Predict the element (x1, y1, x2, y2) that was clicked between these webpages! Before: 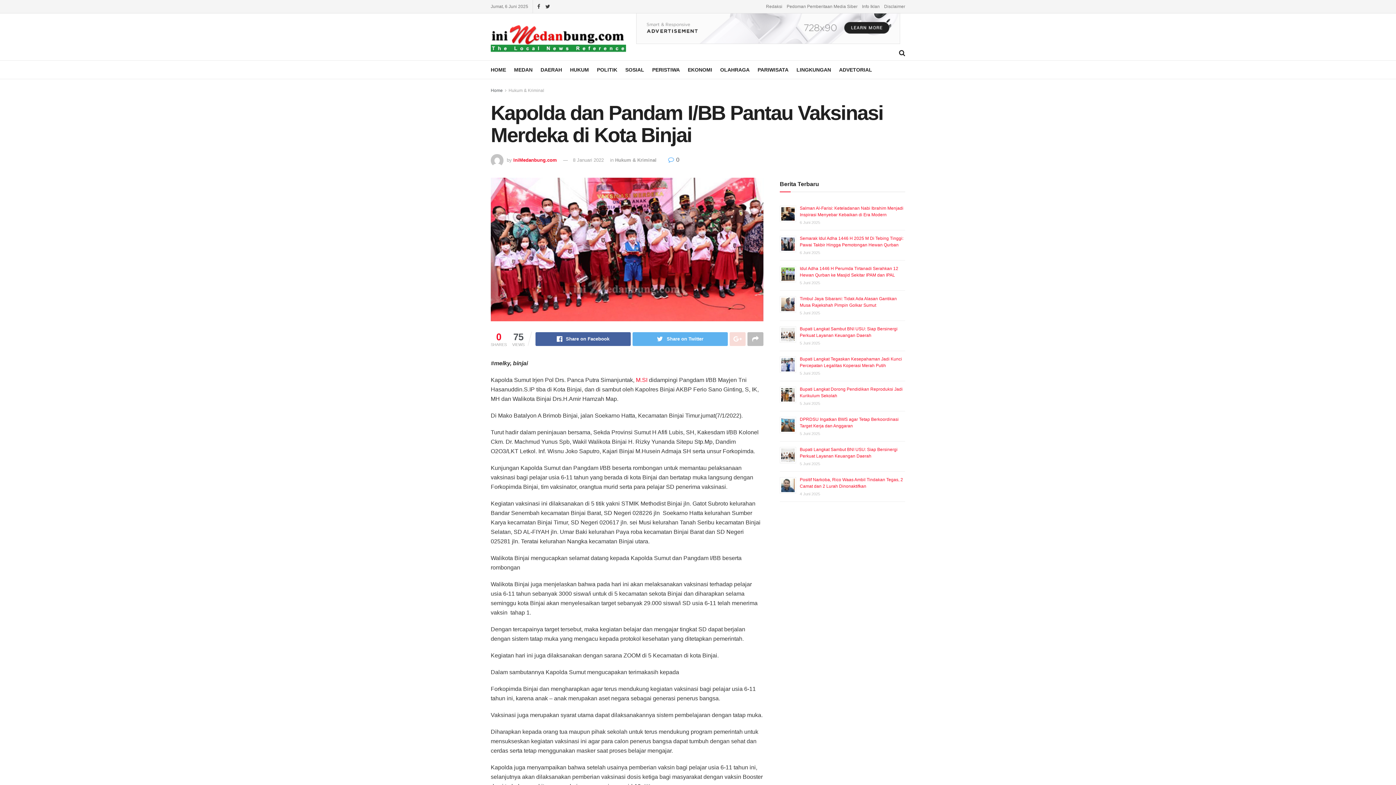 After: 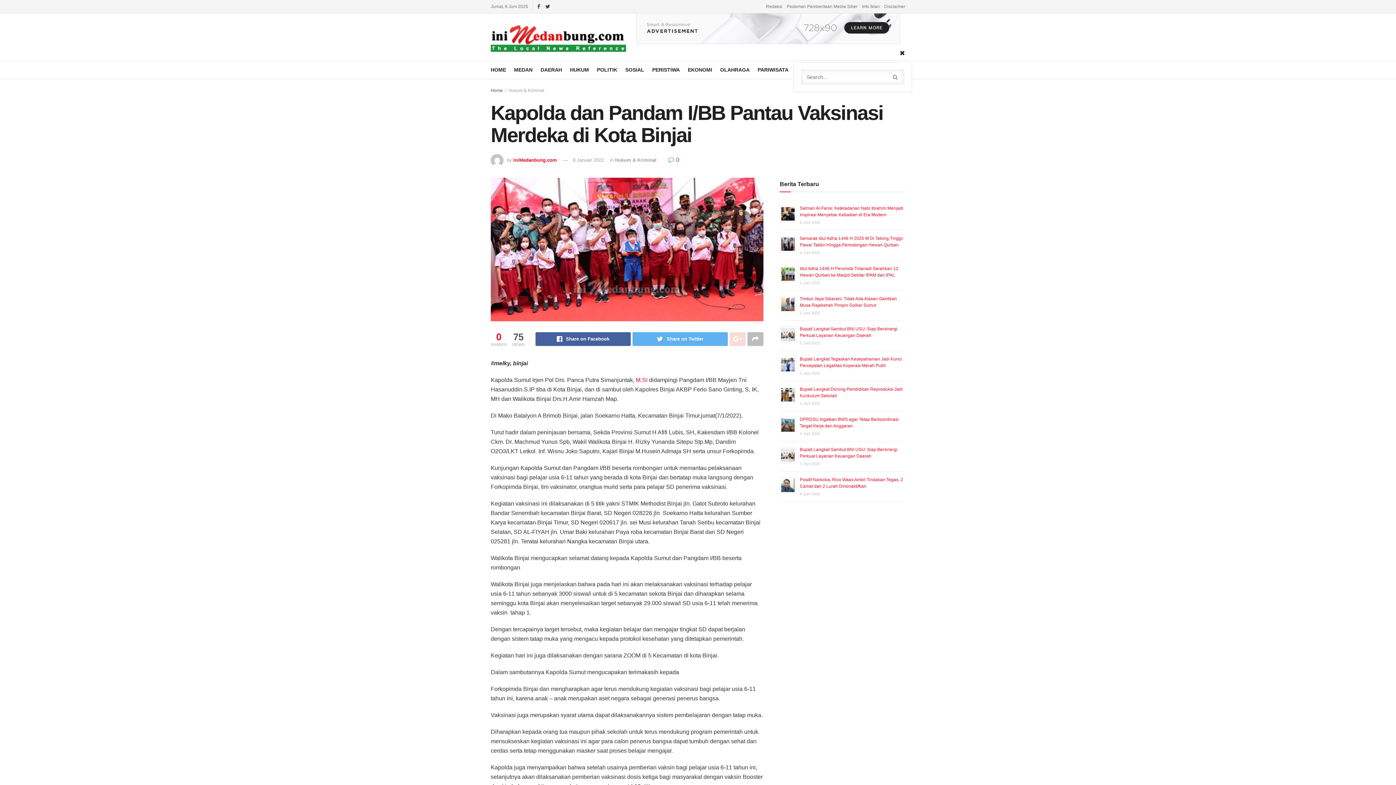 Action: bbox: (899, 44, 905, 62)